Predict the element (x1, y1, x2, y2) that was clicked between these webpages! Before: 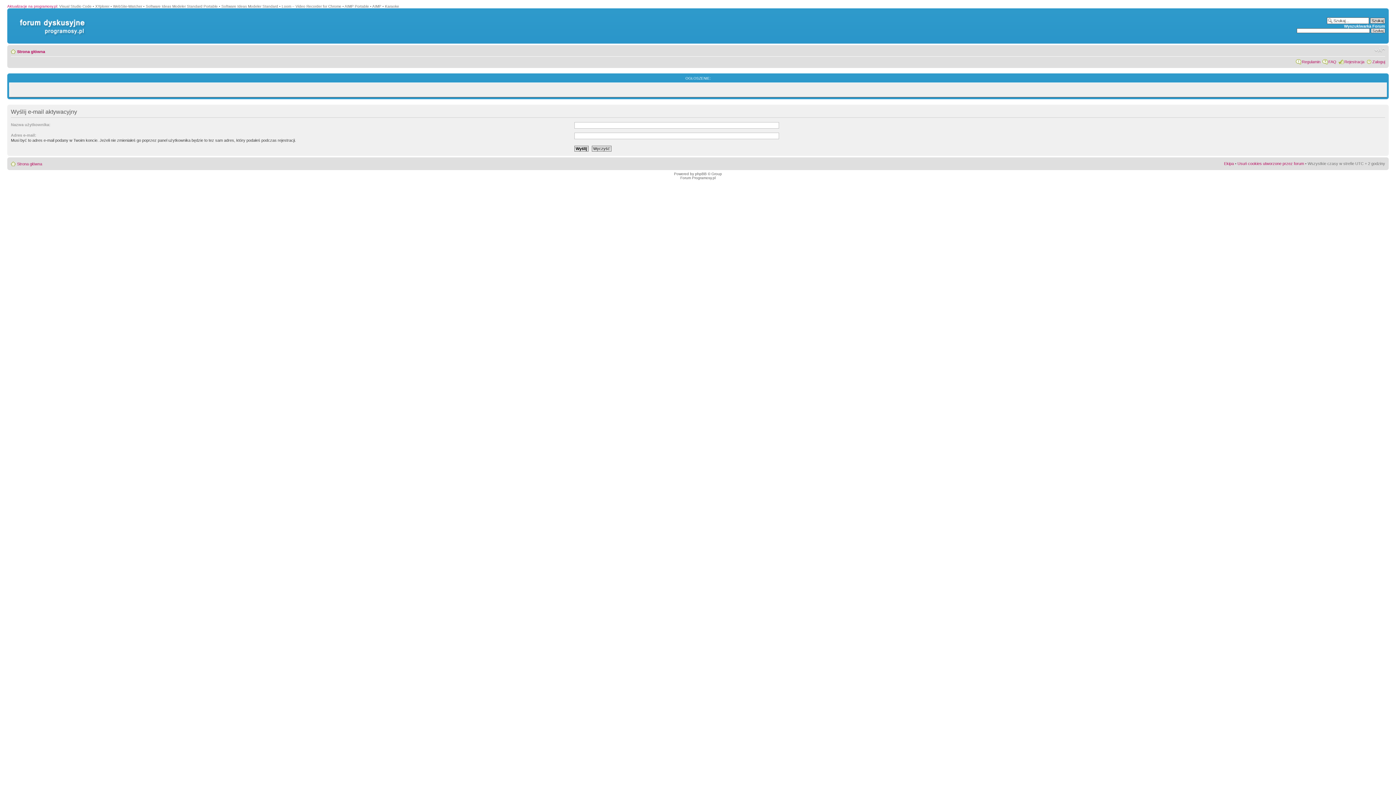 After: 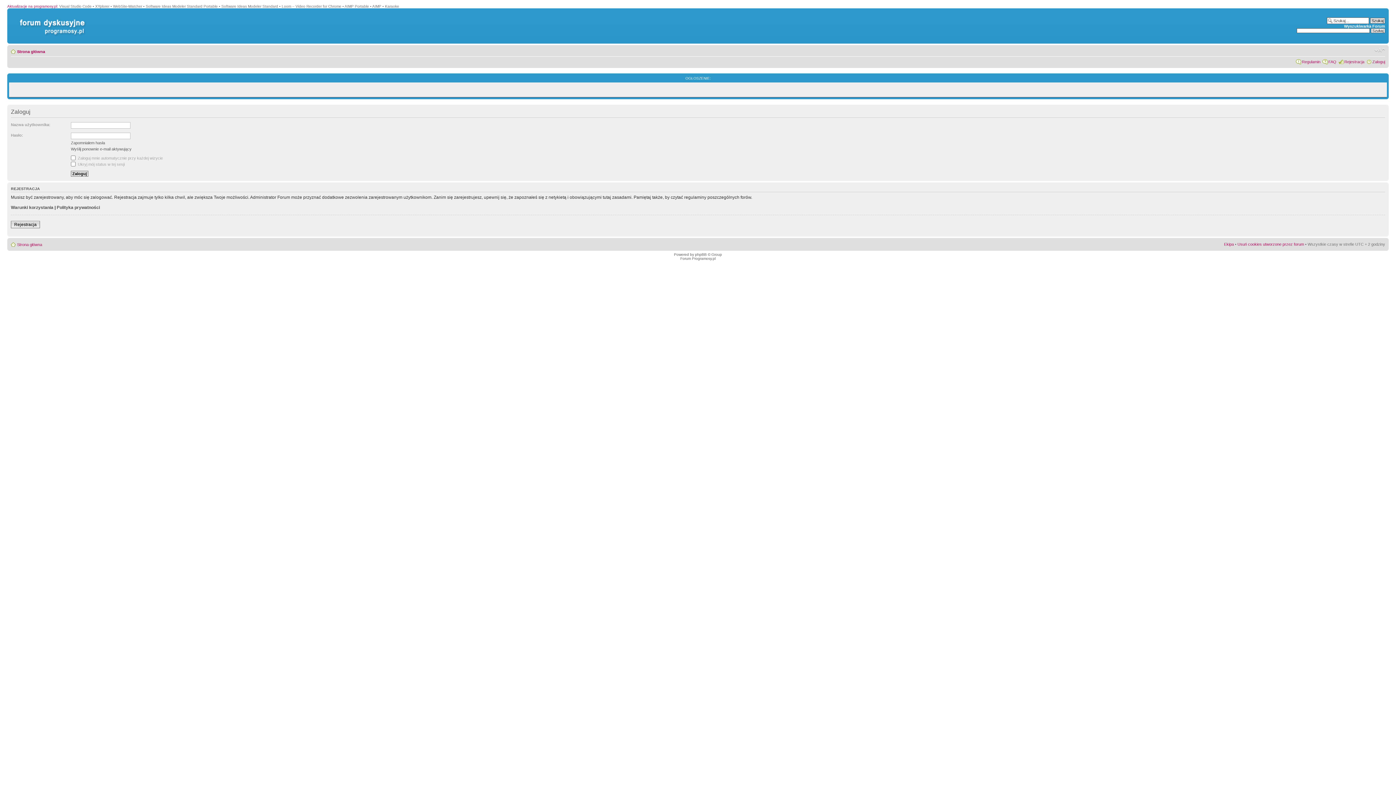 Action: bbox: (1372, 59, 1385, 64) label: Zaloguj